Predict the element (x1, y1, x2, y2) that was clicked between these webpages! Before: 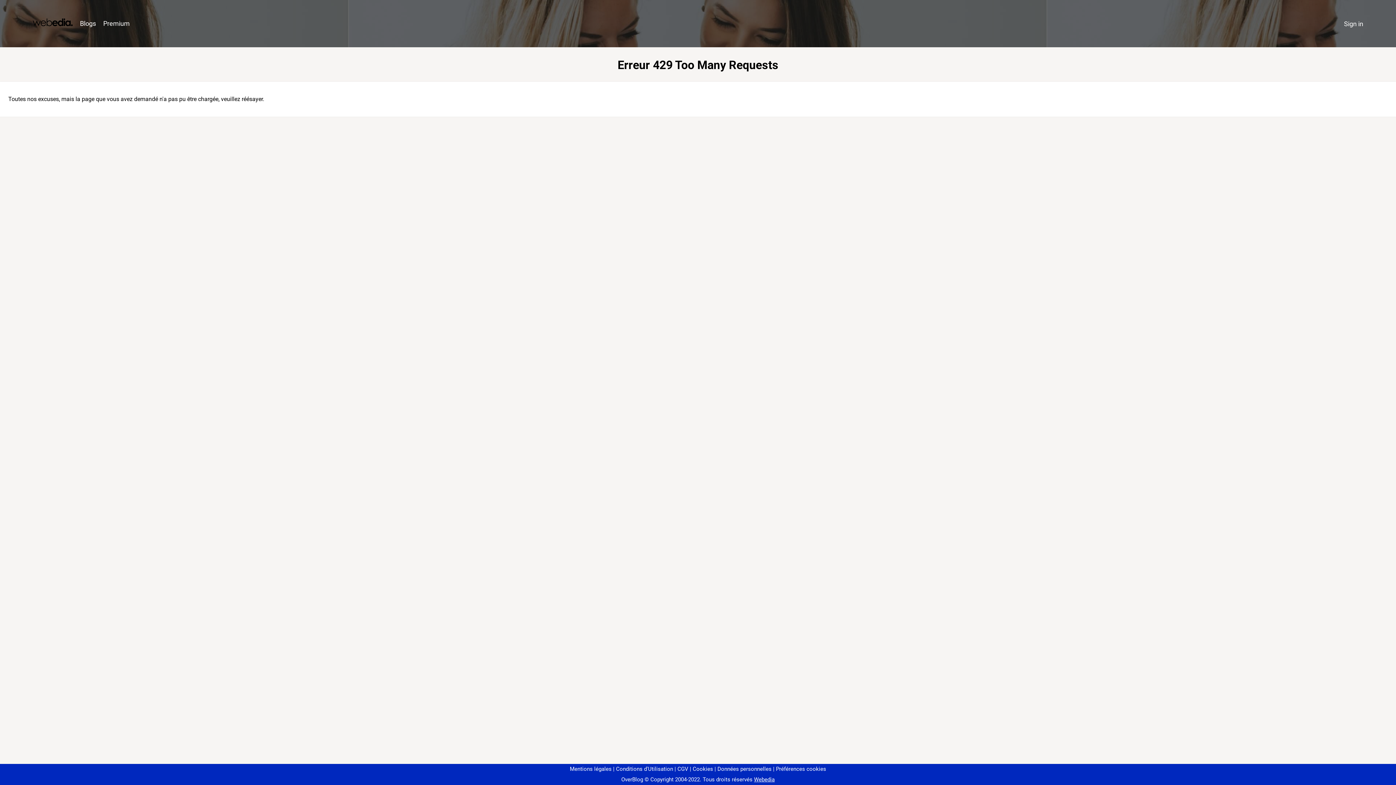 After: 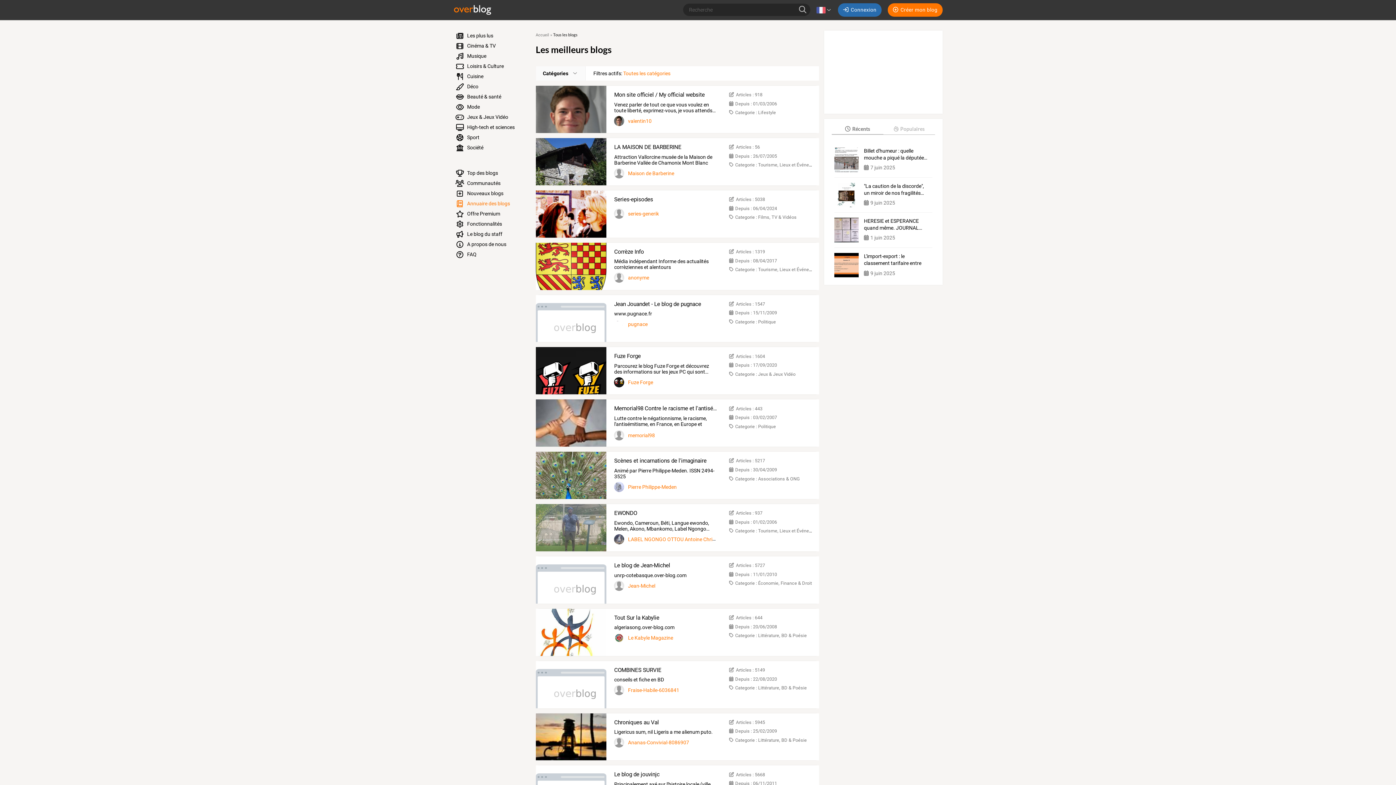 Action: label: Blogs bbox: (76, 16, 99, 31)